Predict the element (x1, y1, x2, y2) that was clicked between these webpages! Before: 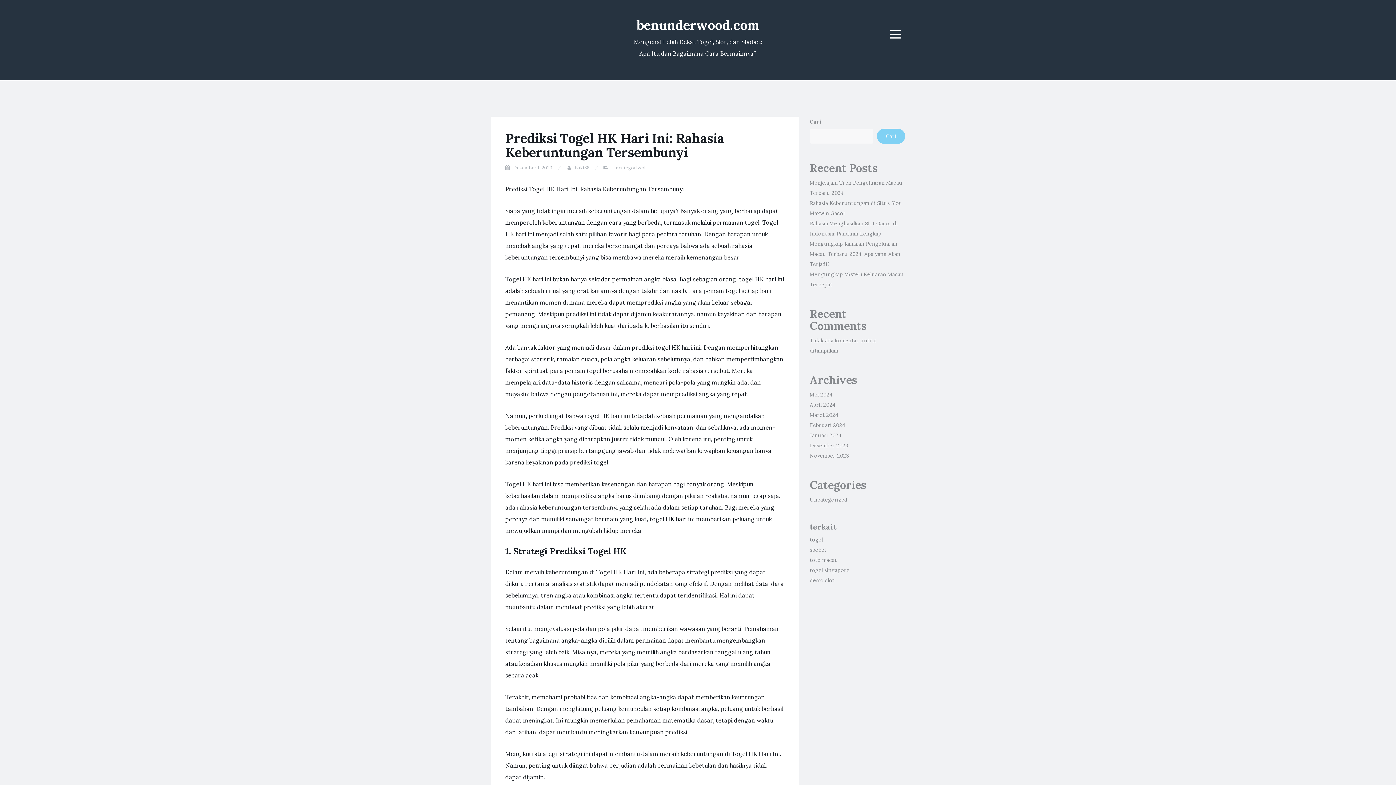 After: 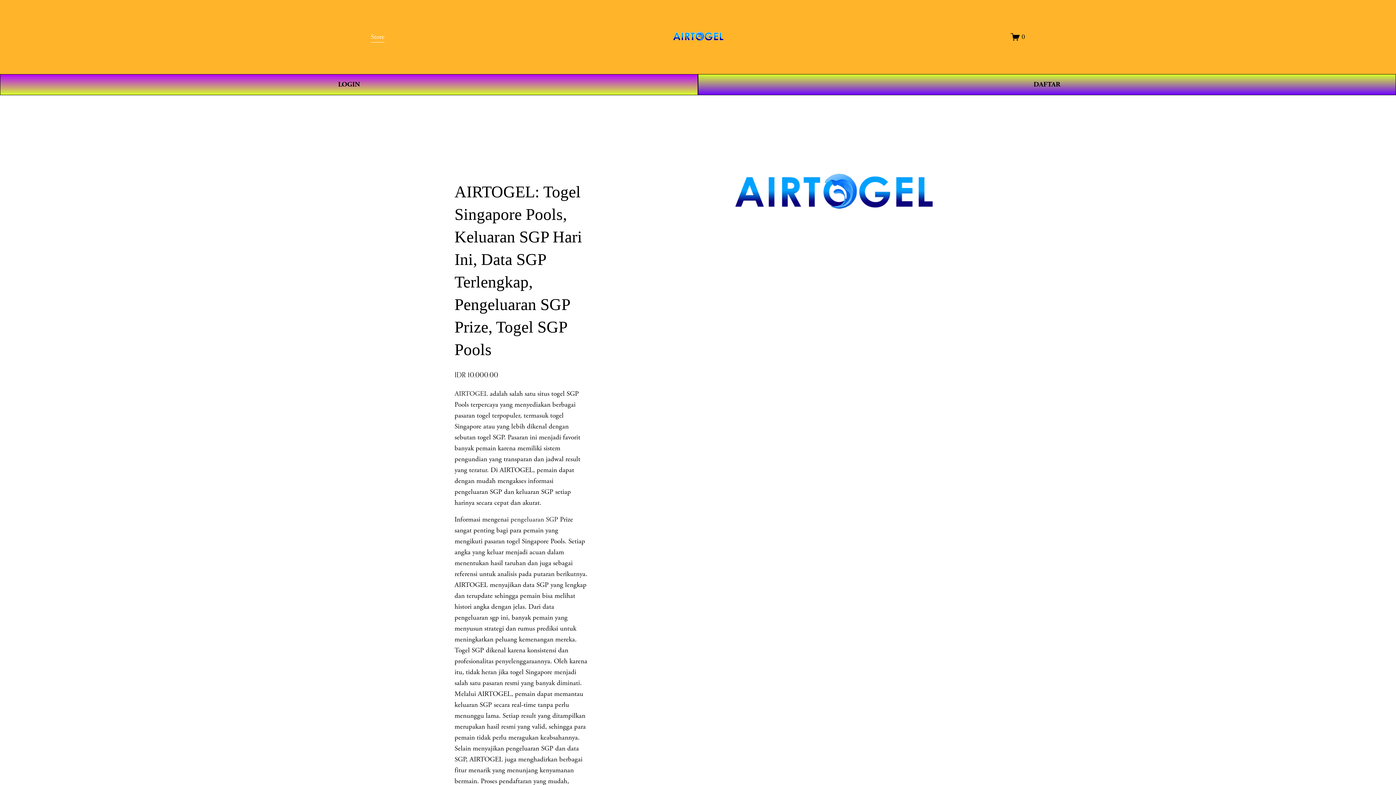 Action: label: togel singapore bbox: (810, 567, 849, 573)